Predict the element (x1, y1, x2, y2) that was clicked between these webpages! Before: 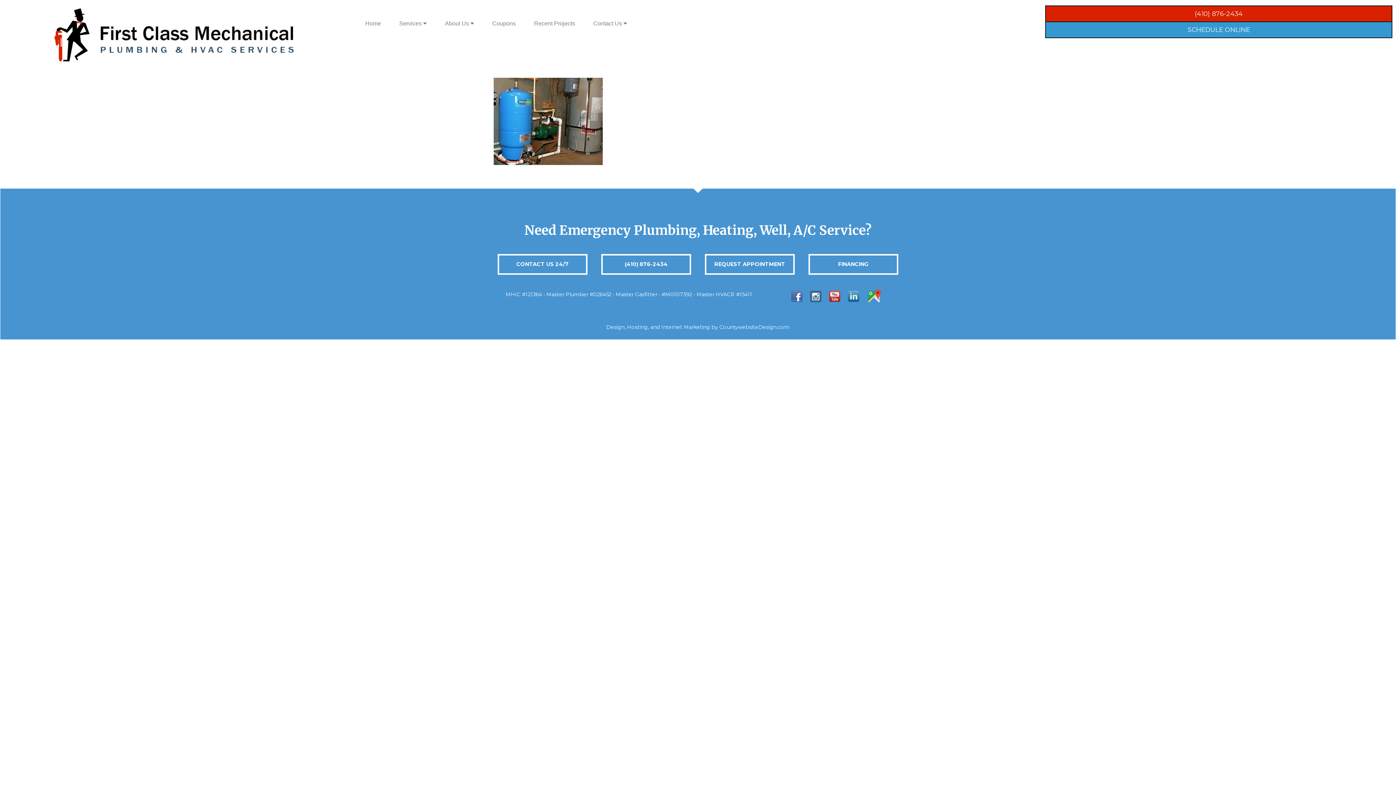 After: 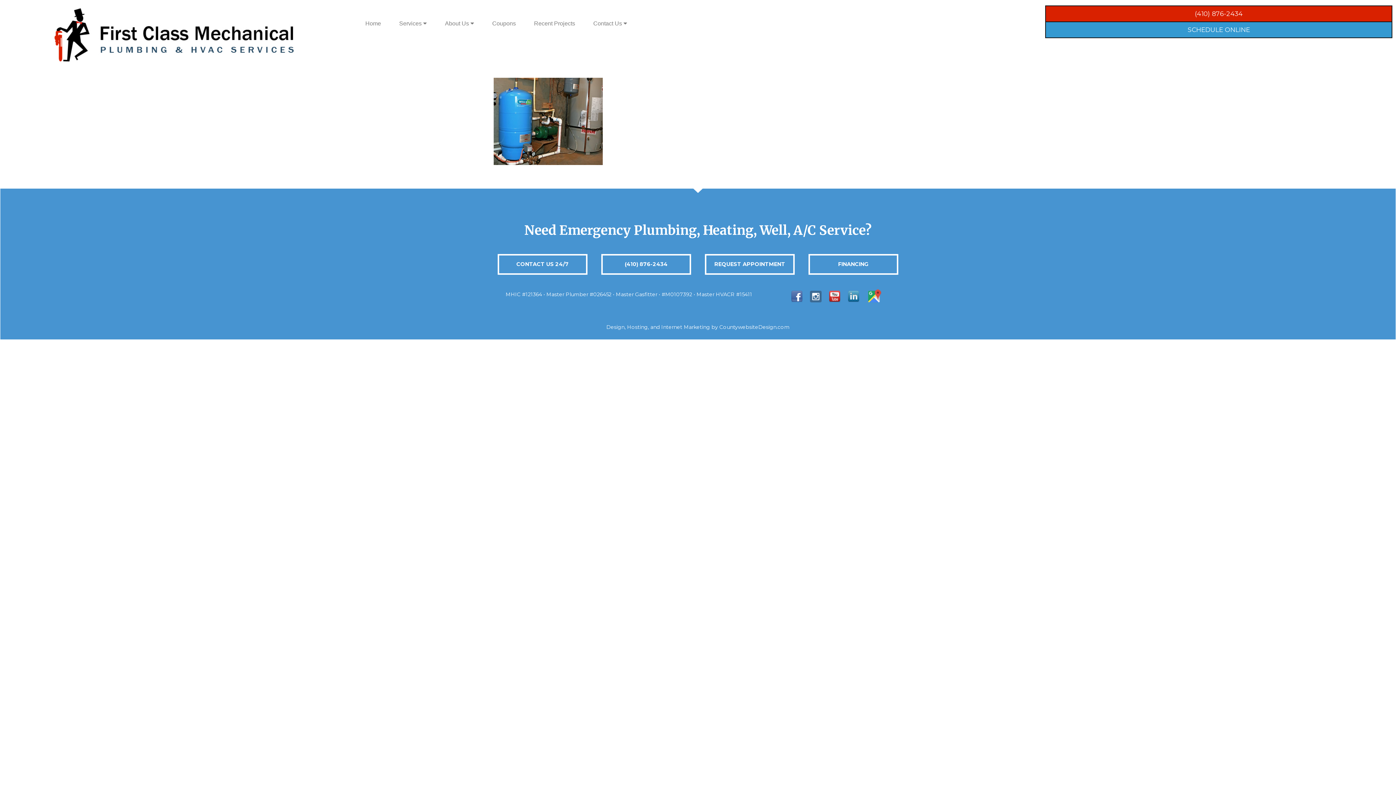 Action: bbox: (791, 292, 802, 299)